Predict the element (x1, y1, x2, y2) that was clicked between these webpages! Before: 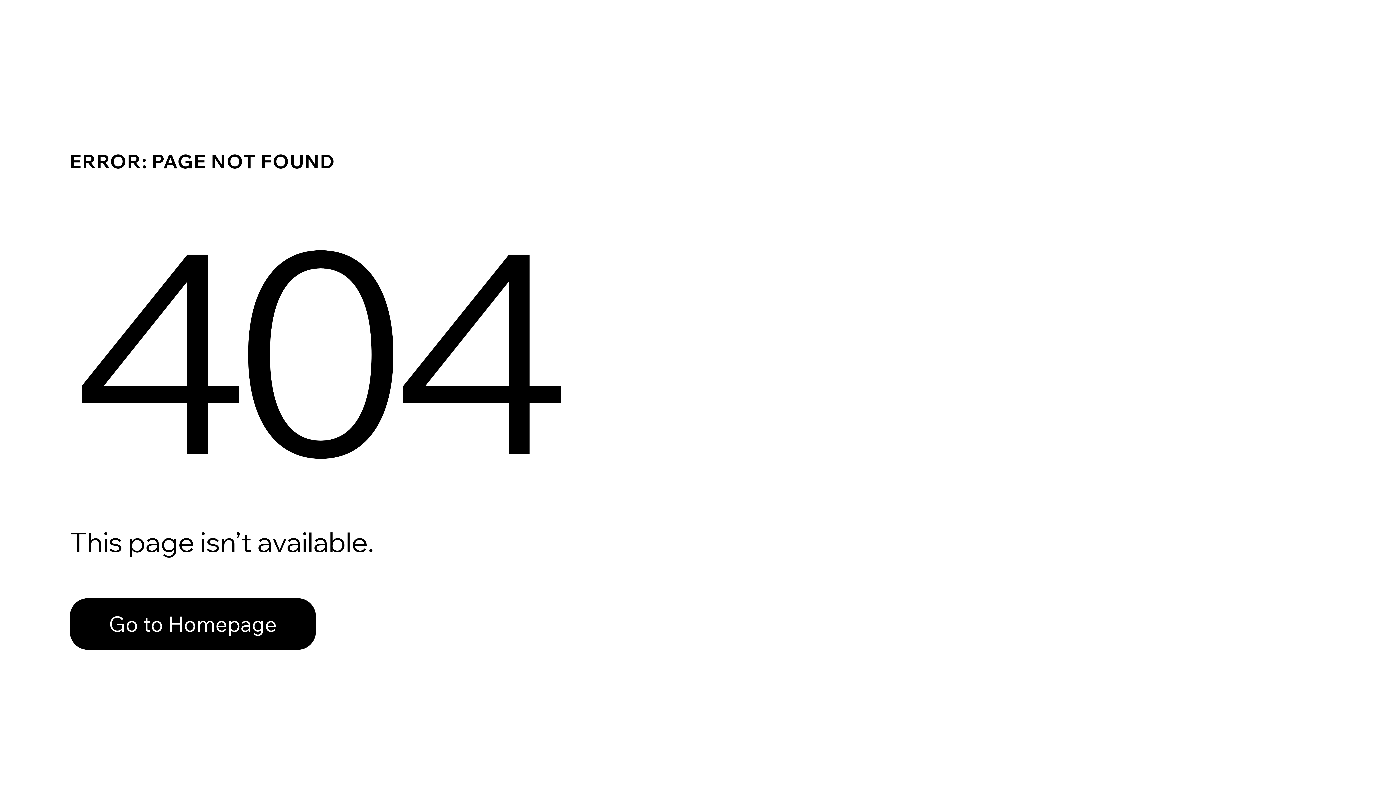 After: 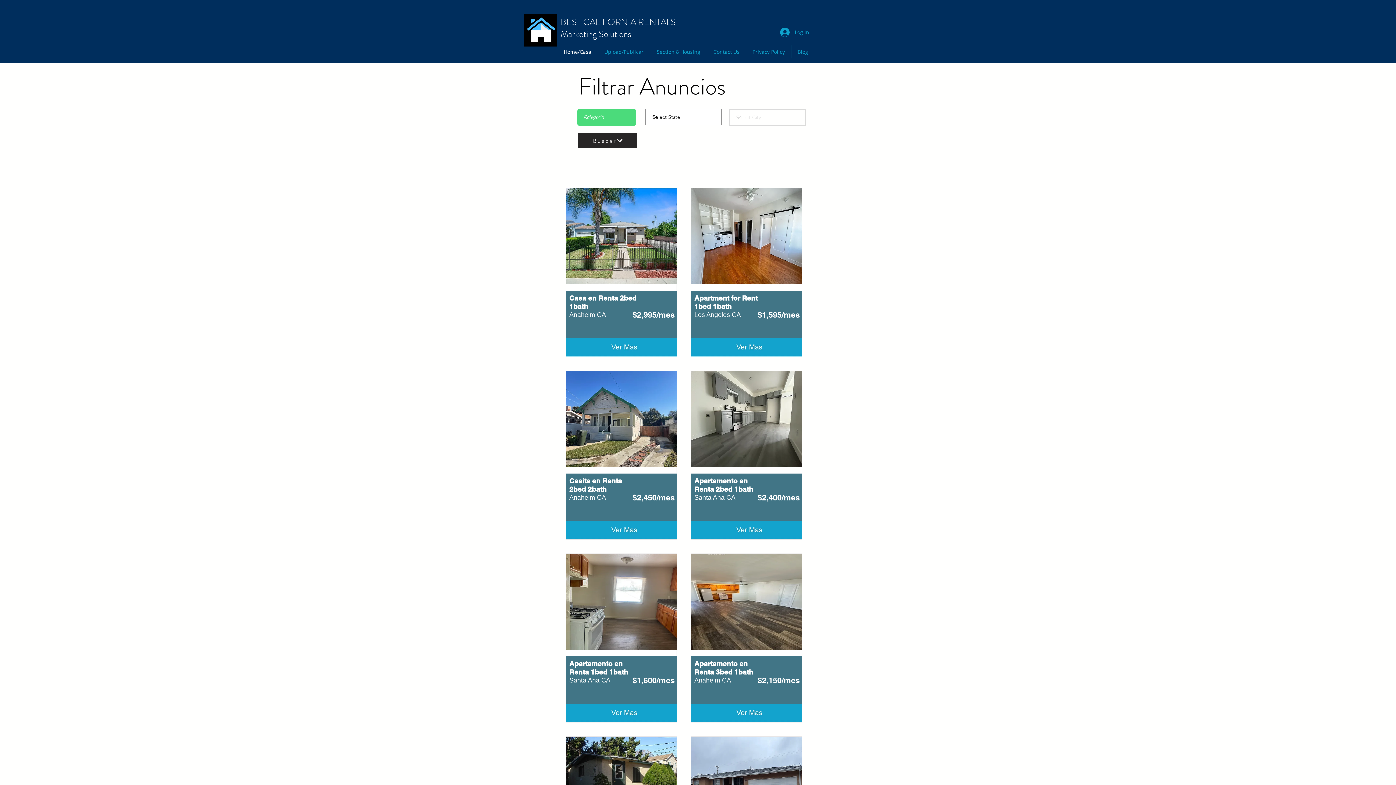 Action: label: Go to Homepage bbox: (69, 582, 768, 659)